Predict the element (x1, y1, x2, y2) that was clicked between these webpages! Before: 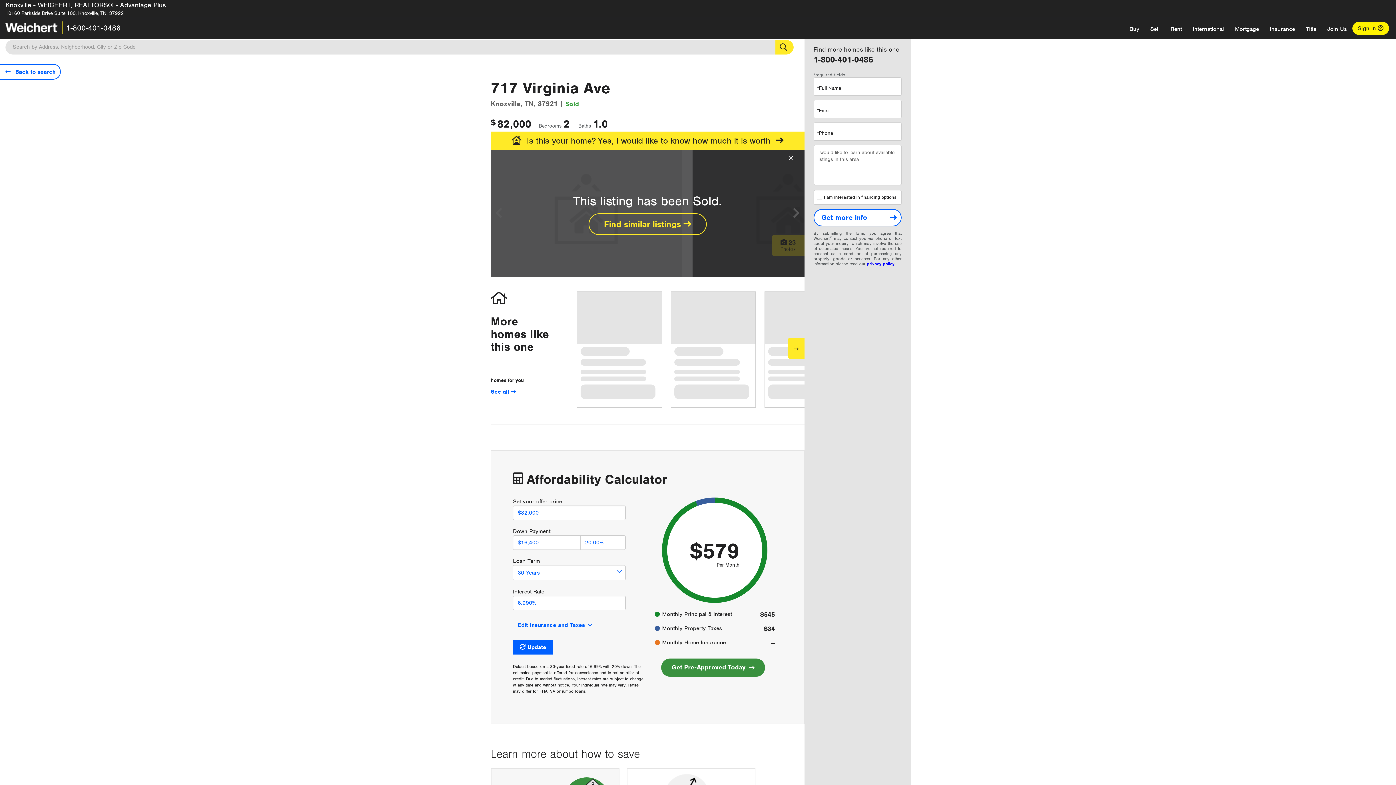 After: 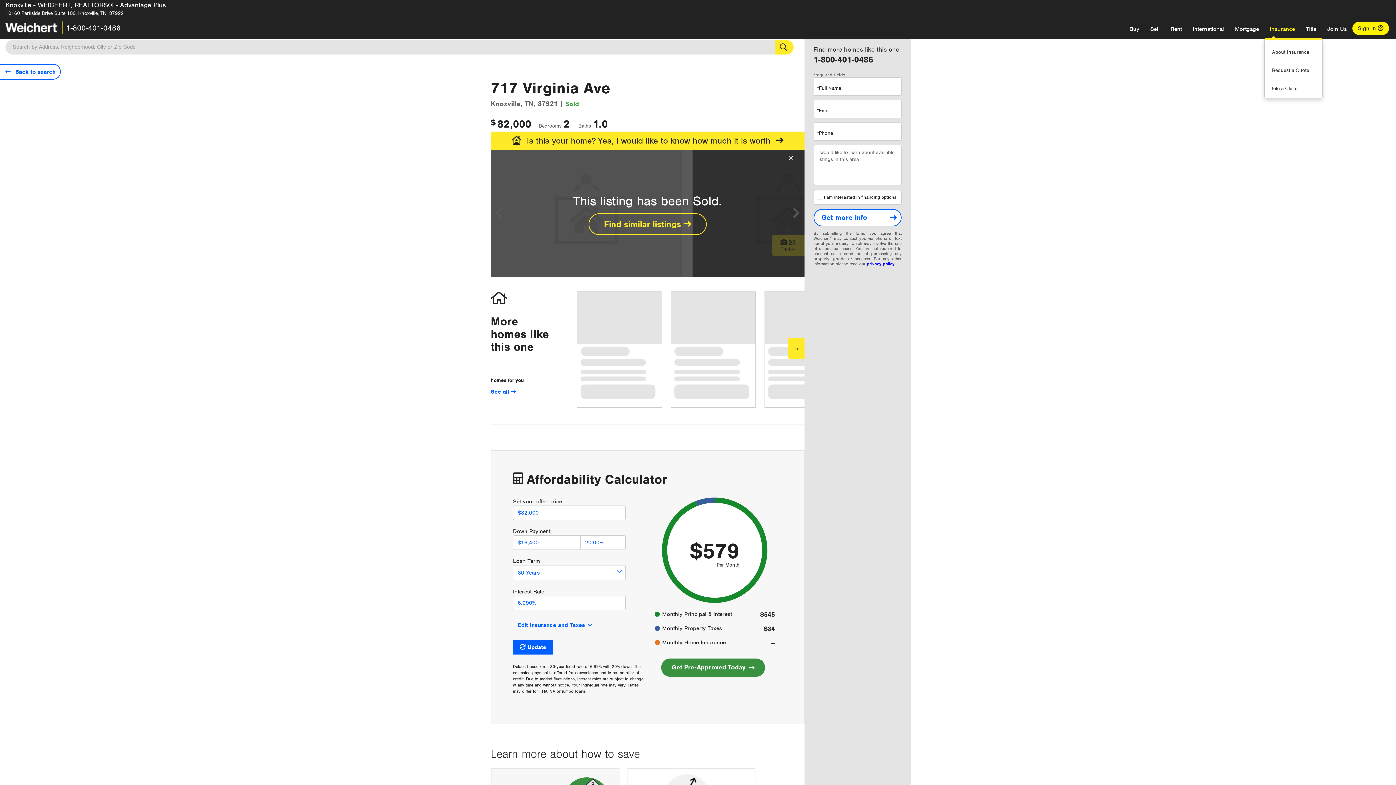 Action: label: Insurance bbox: (1264, 20, 1300, 38)